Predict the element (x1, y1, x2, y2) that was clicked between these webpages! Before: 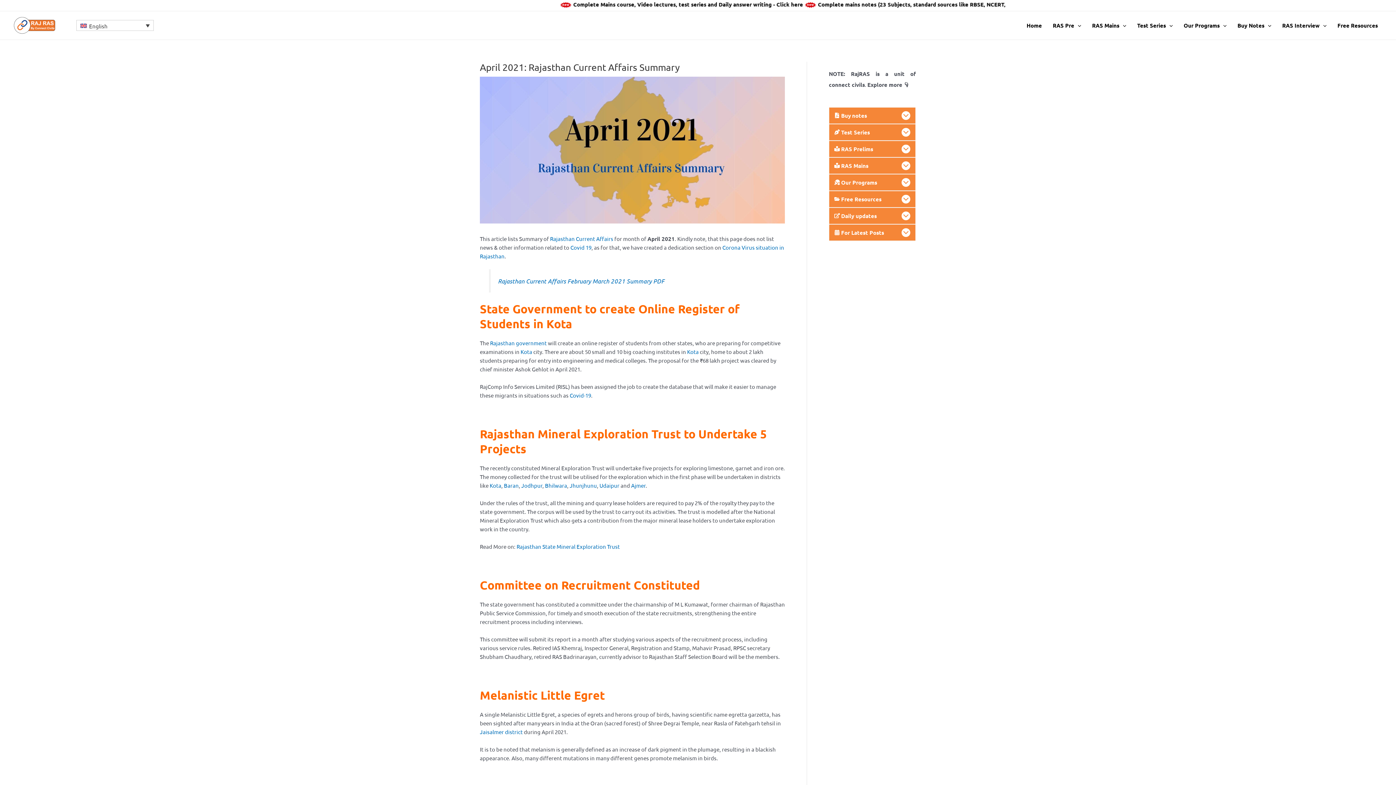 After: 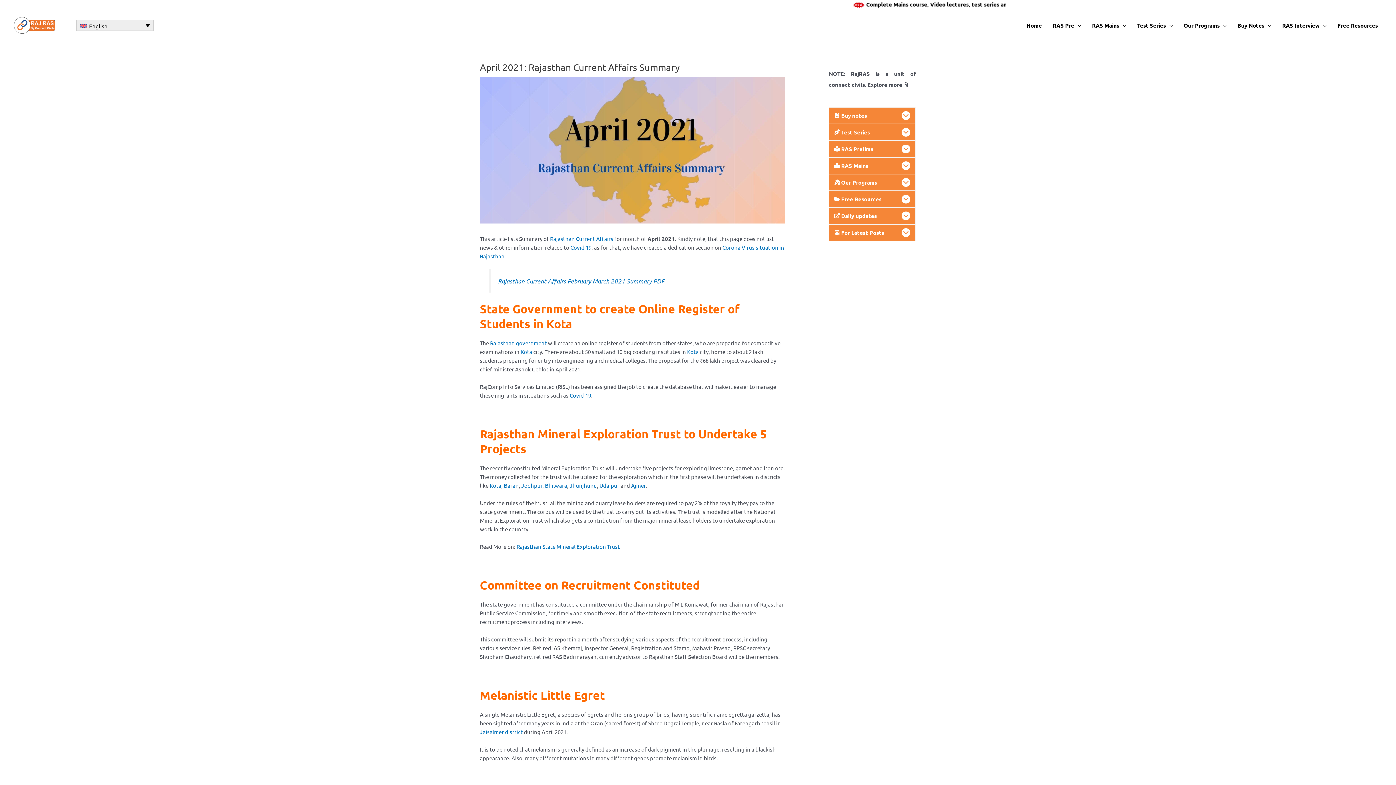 Action: label: English bbox: (76, 20, 153, 30)